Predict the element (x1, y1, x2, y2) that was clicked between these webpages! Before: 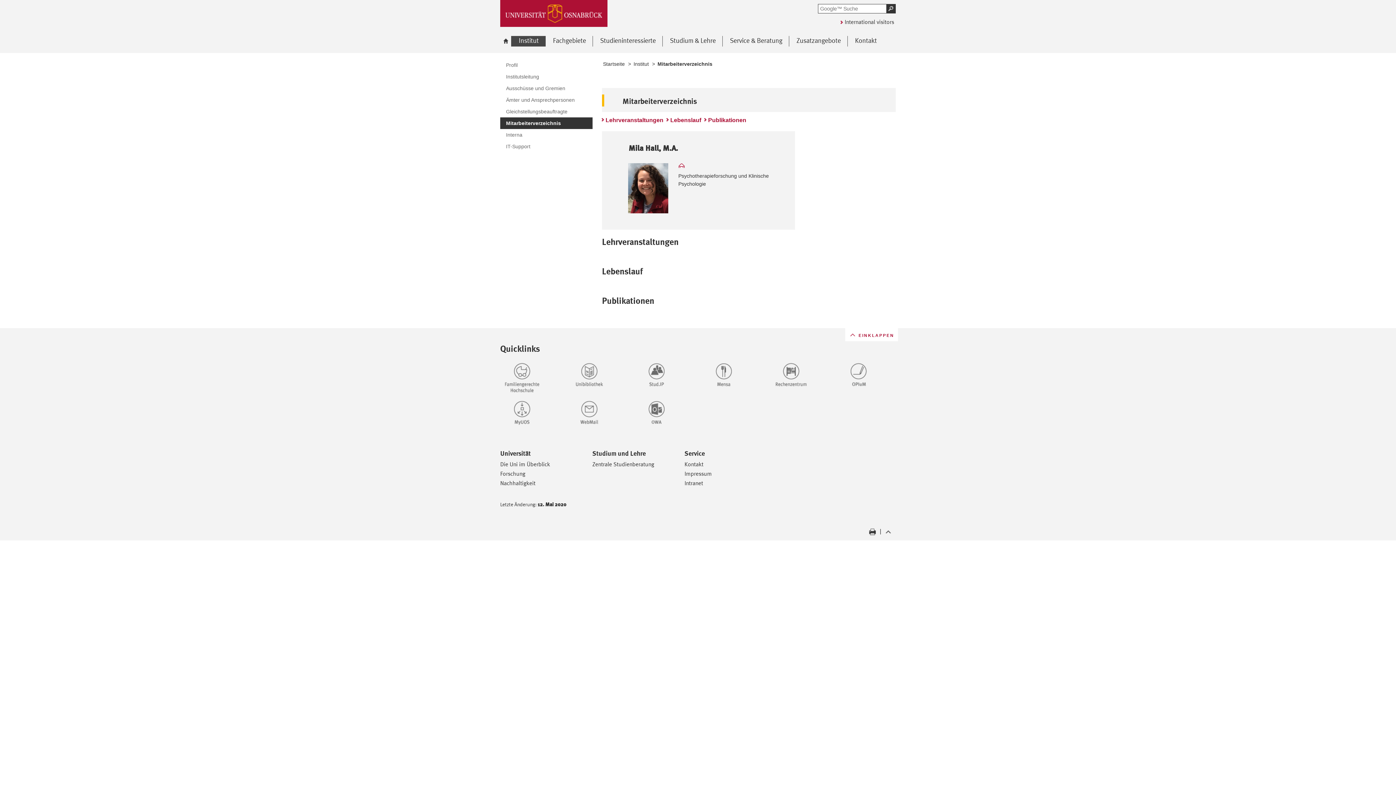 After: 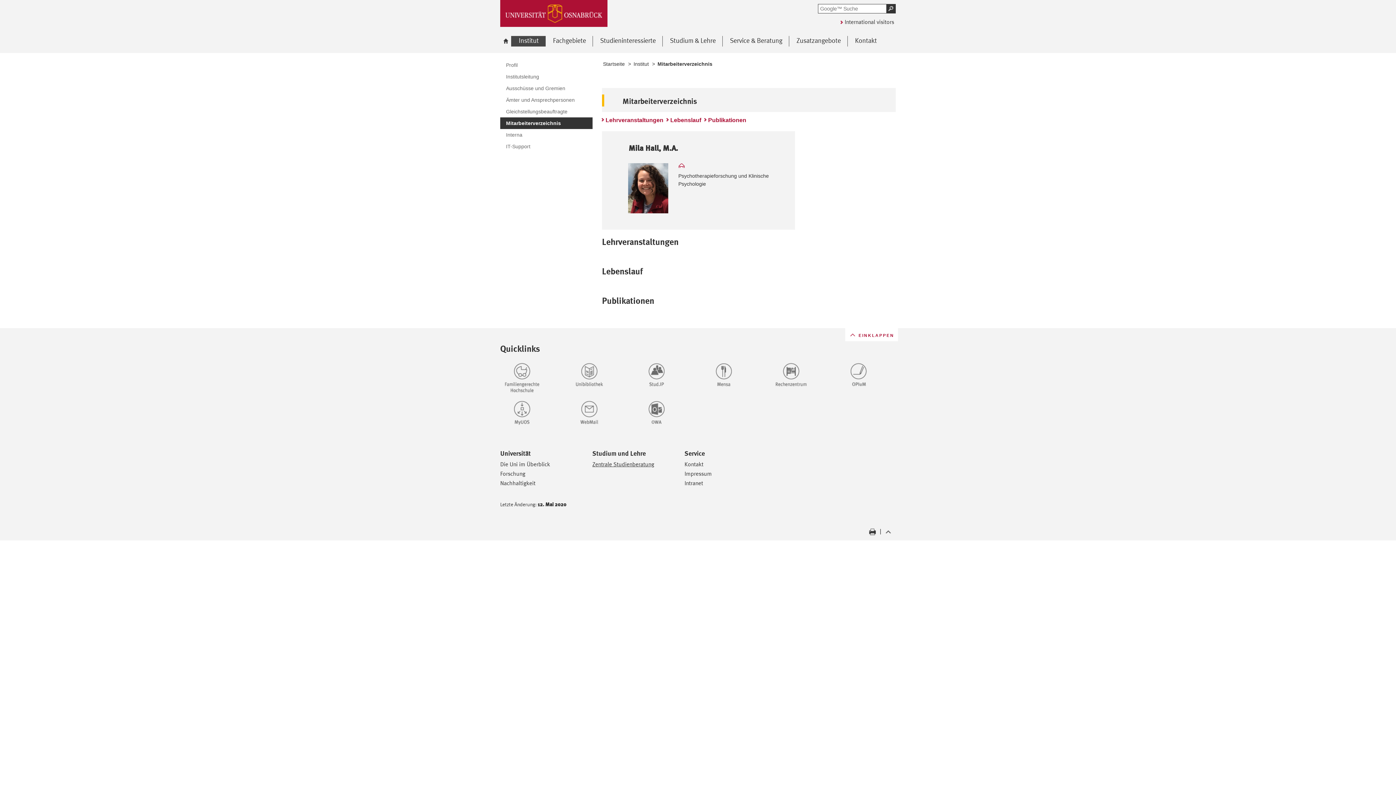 Action: bbox: (592, 461, 654, 468) label: Zentrale Studienberatung